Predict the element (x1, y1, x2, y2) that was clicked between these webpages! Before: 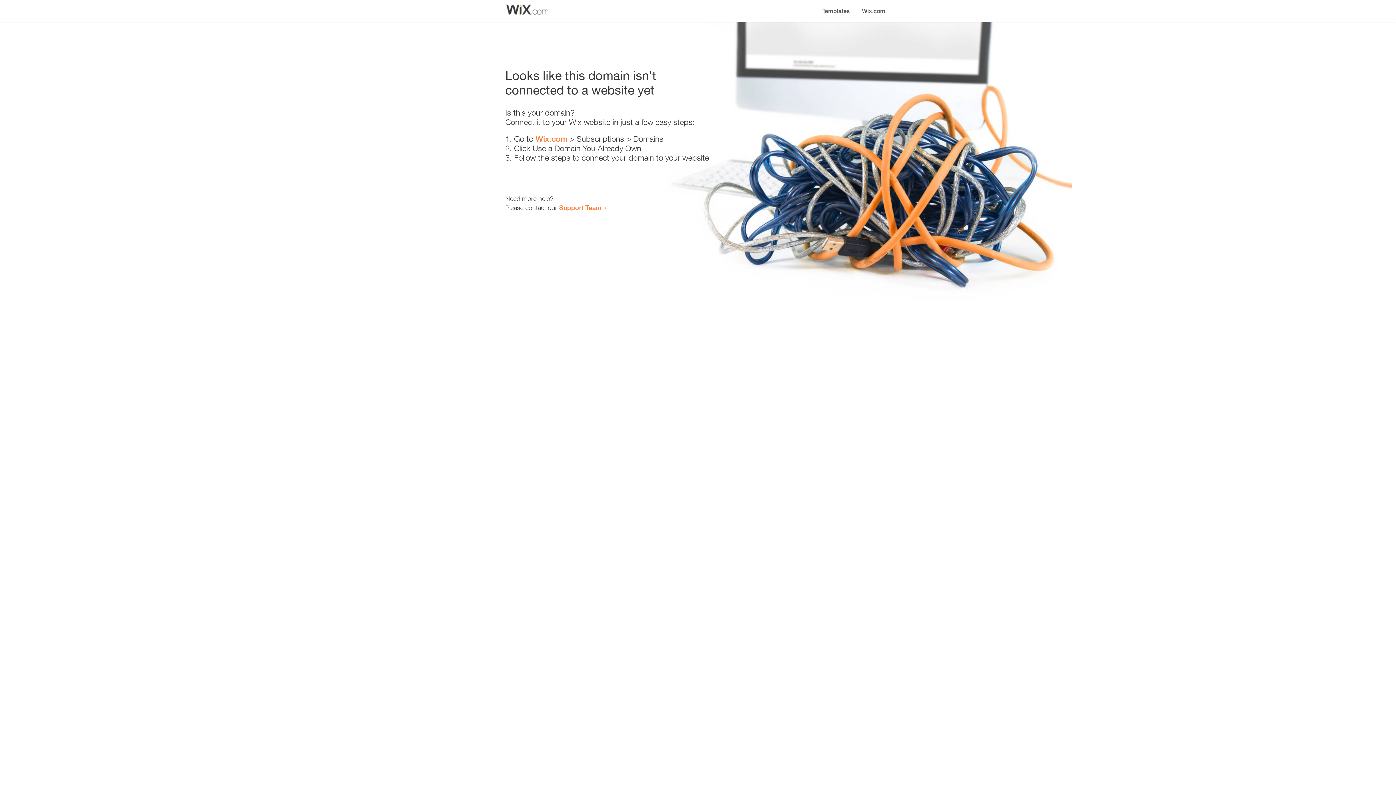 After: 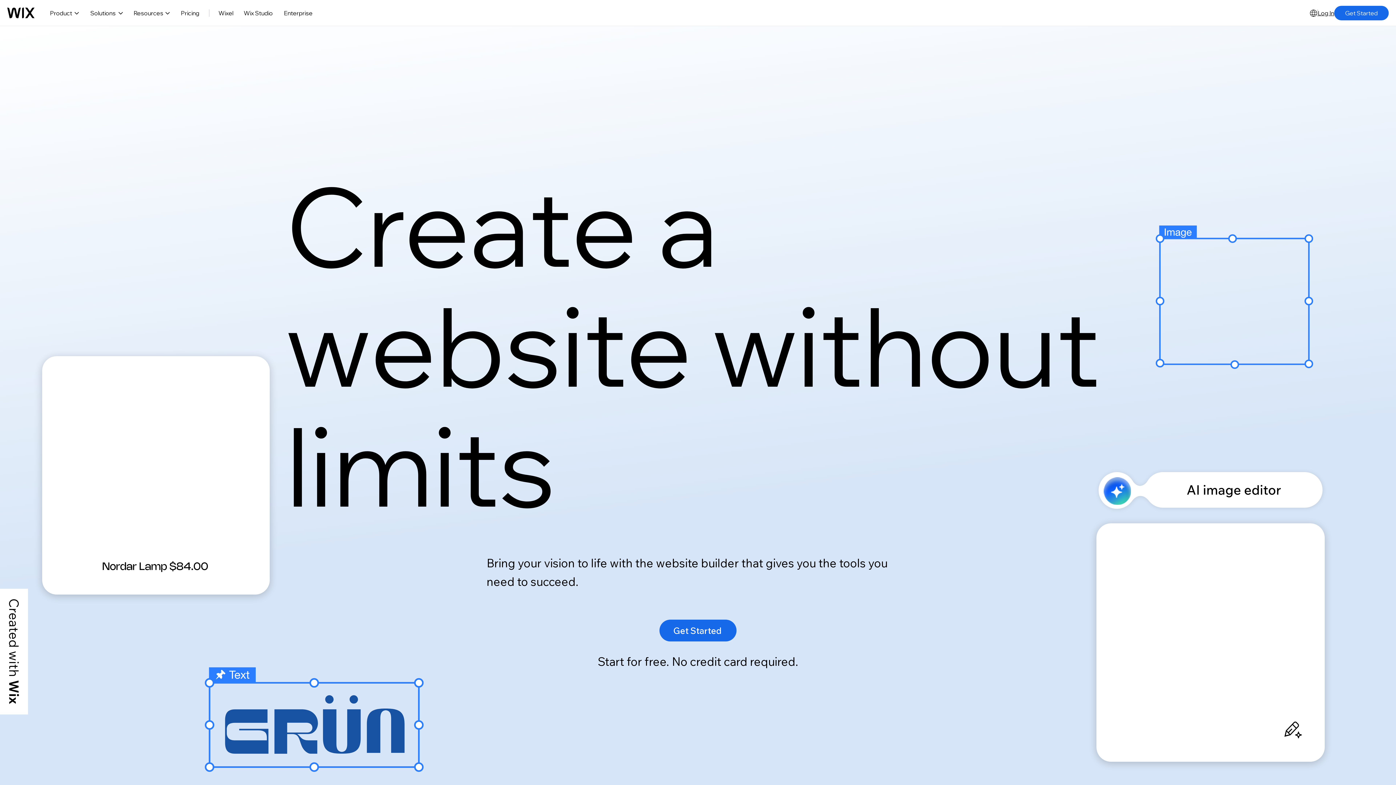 Action: label: Wix.com bbox: (856, 0, 890, 14)